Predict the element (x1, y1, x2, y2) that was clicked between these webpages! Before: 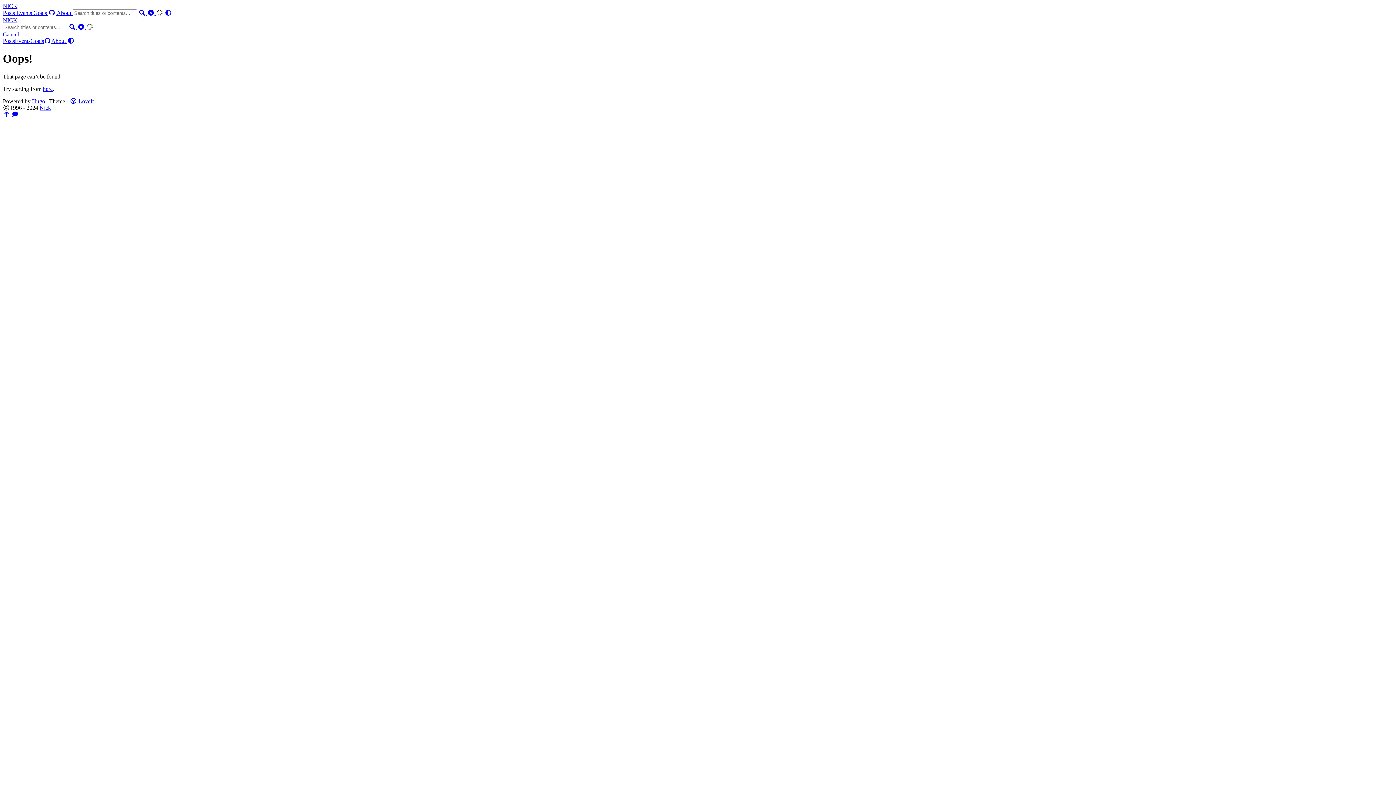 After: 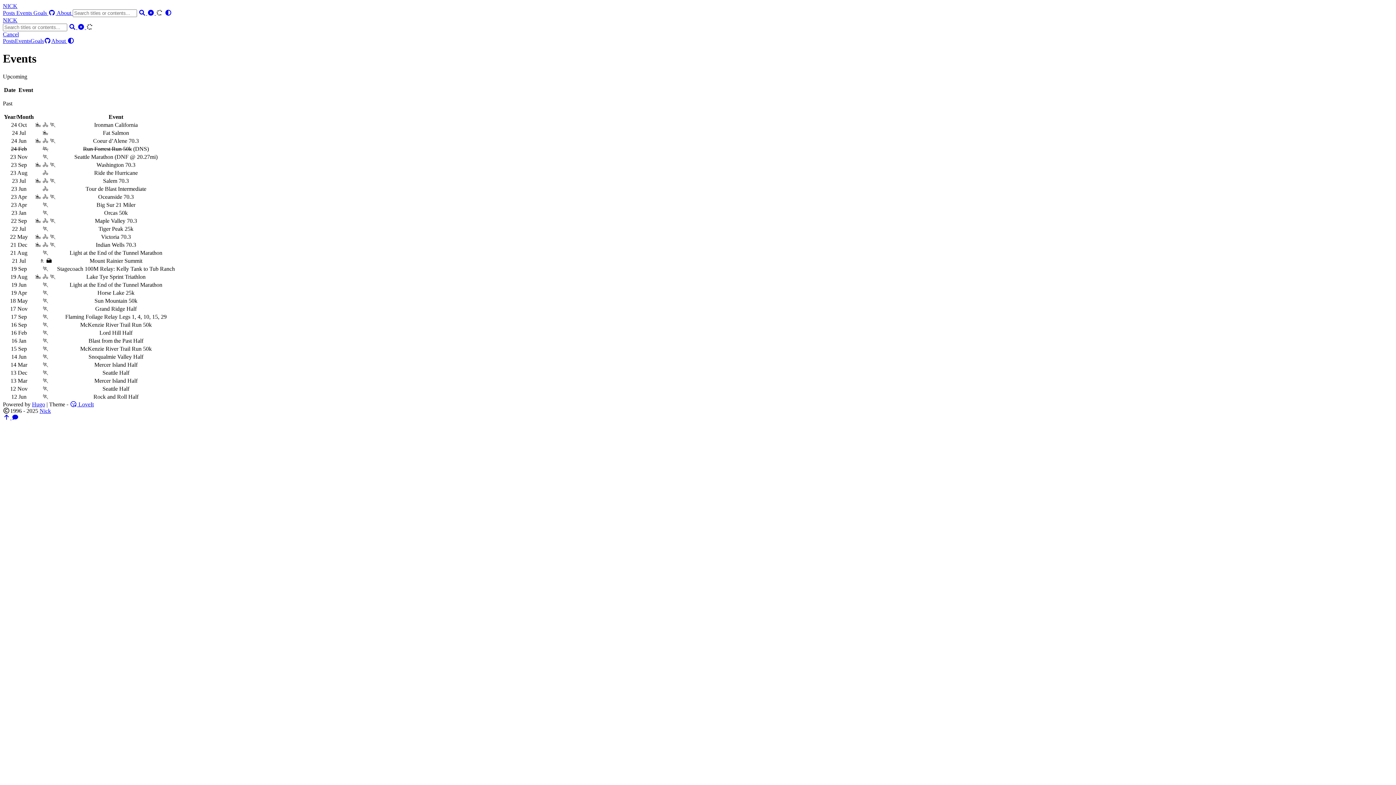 Action: label: Events  bbox: (16, 9, 33, 16)